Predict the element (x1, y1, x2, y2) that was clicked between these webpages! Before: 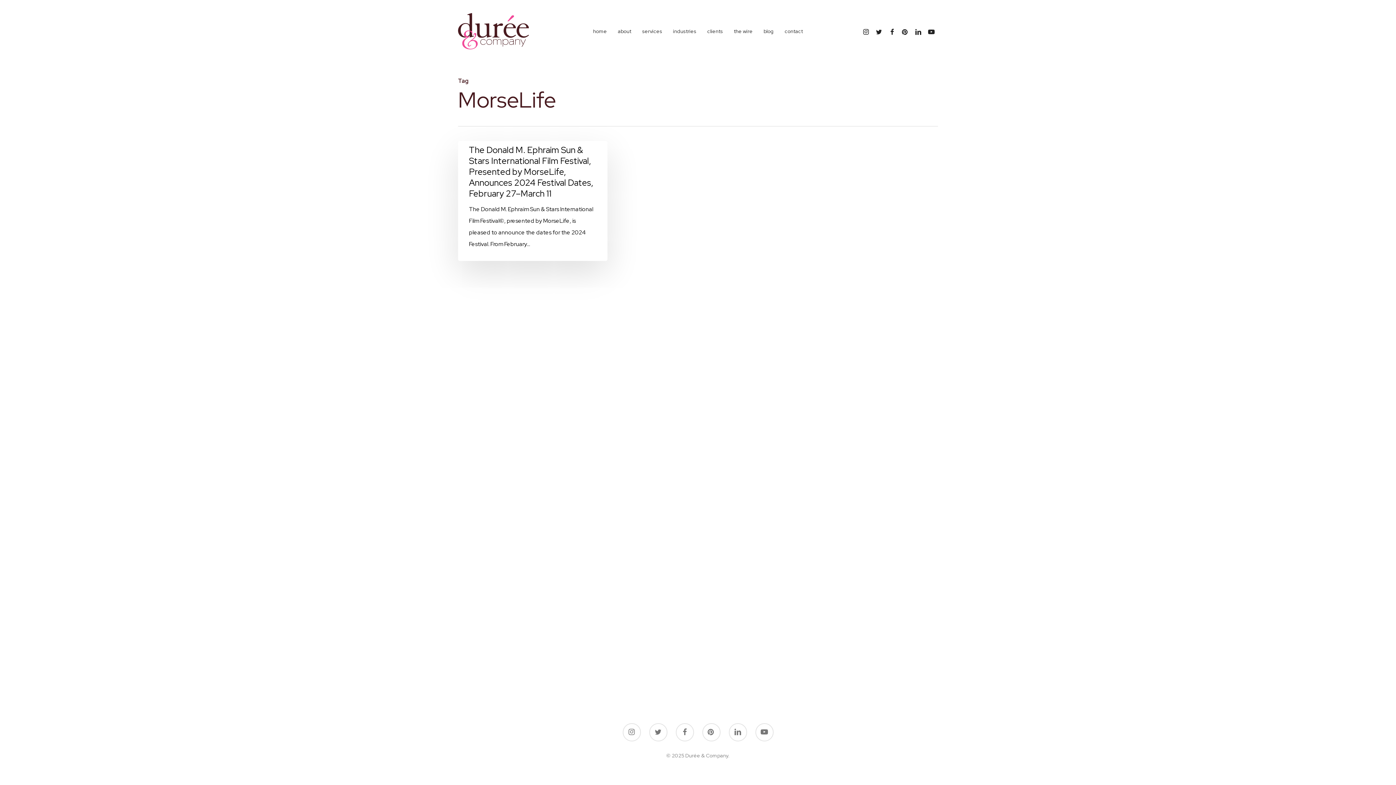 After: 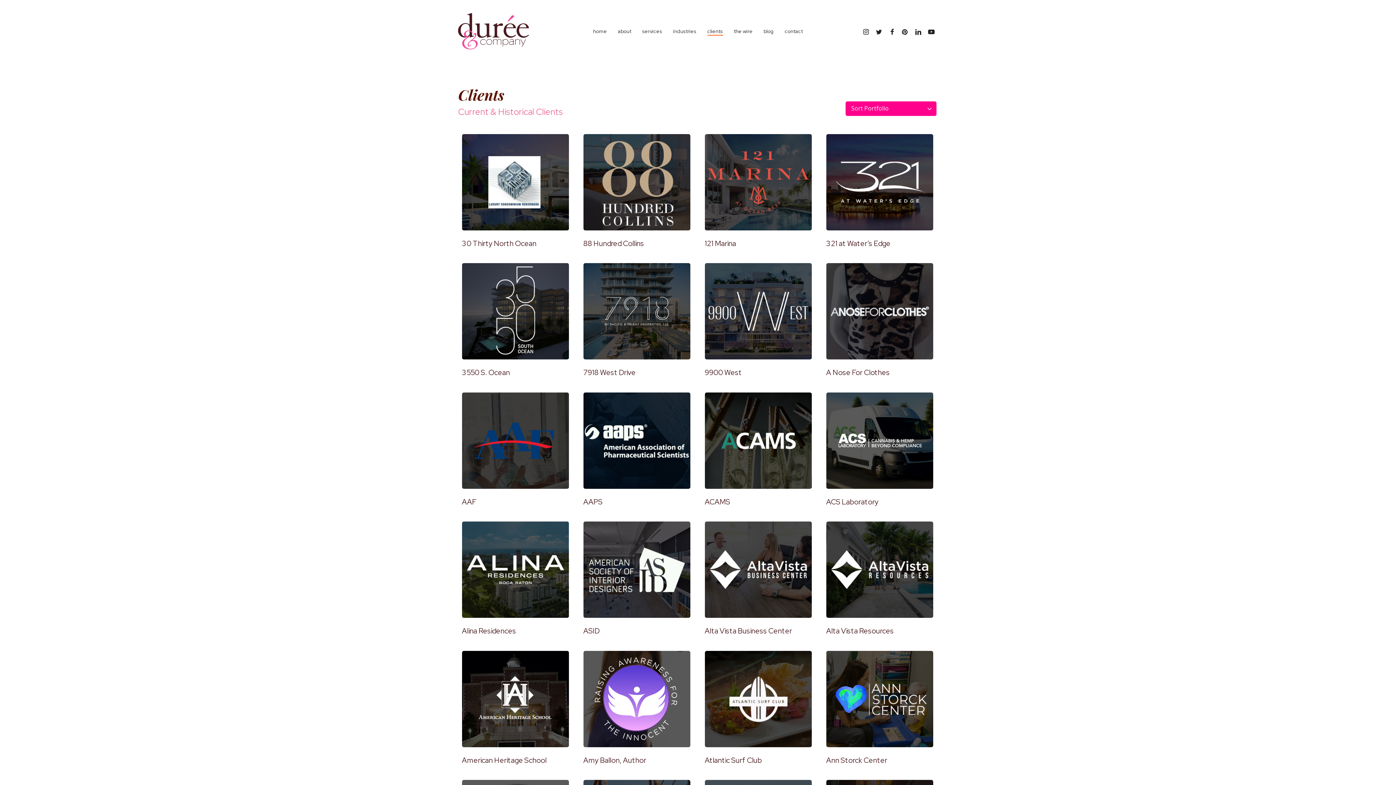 Action: bbox: (707, 28, 723, 33) label: clients